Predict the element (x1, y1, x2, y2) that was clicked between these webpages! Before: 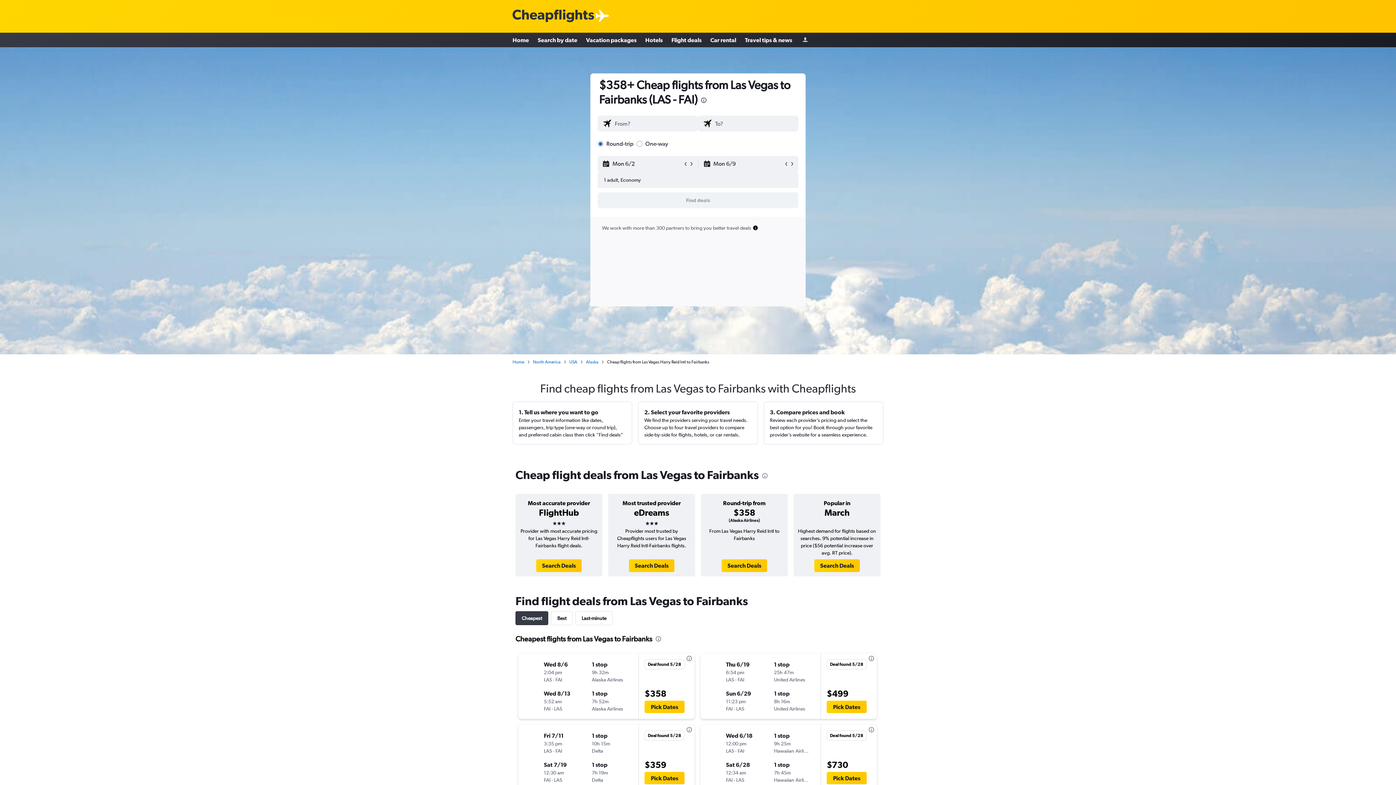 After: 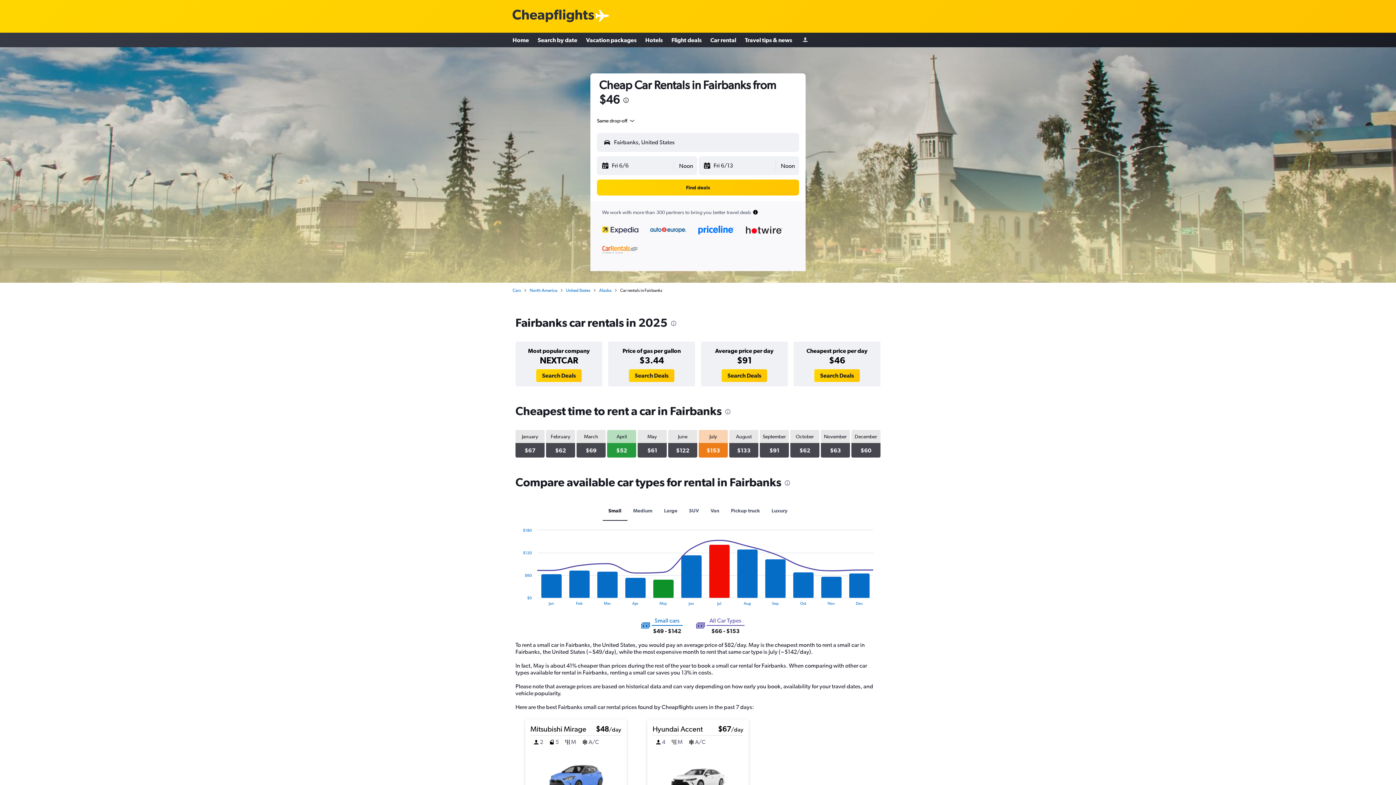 Action: label: Car rental bbox: (710, 33, 736, 46)